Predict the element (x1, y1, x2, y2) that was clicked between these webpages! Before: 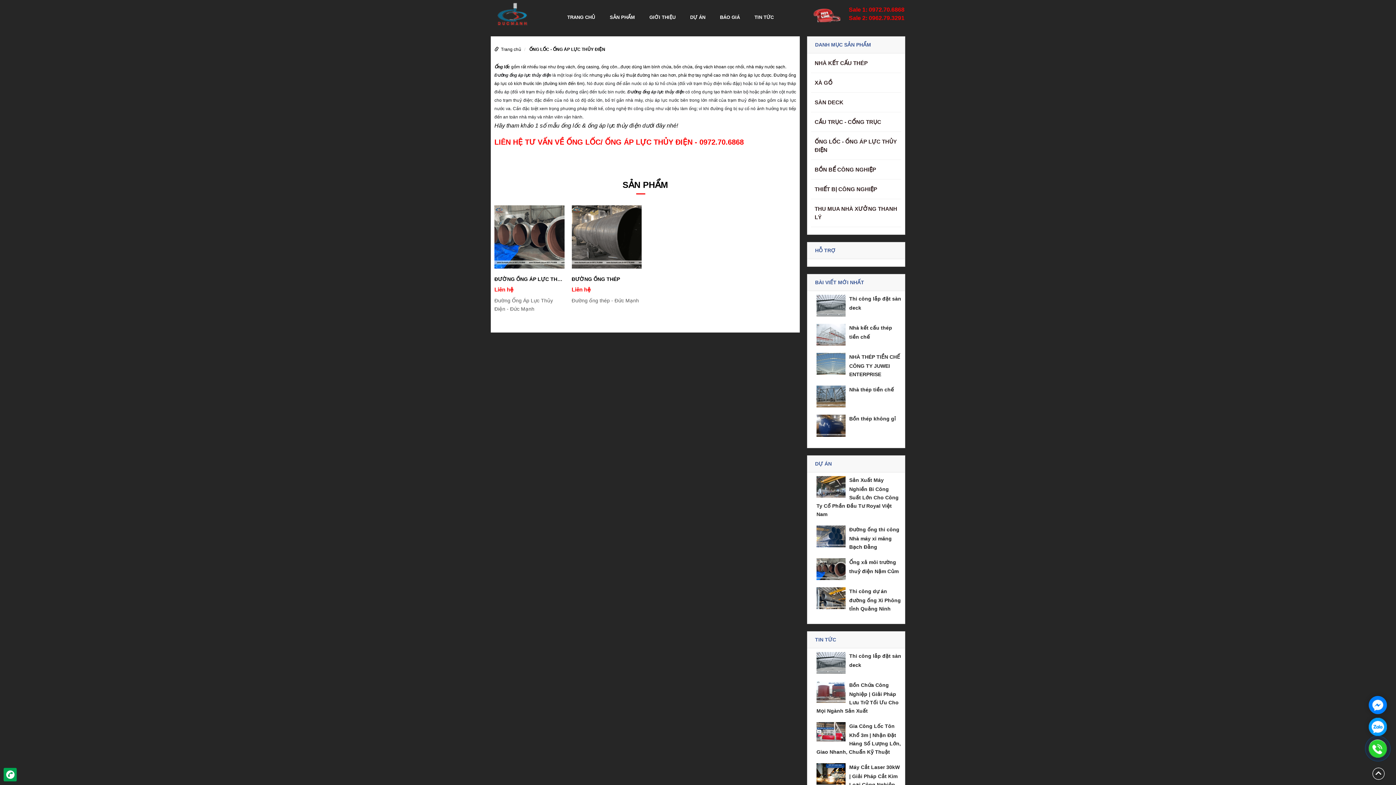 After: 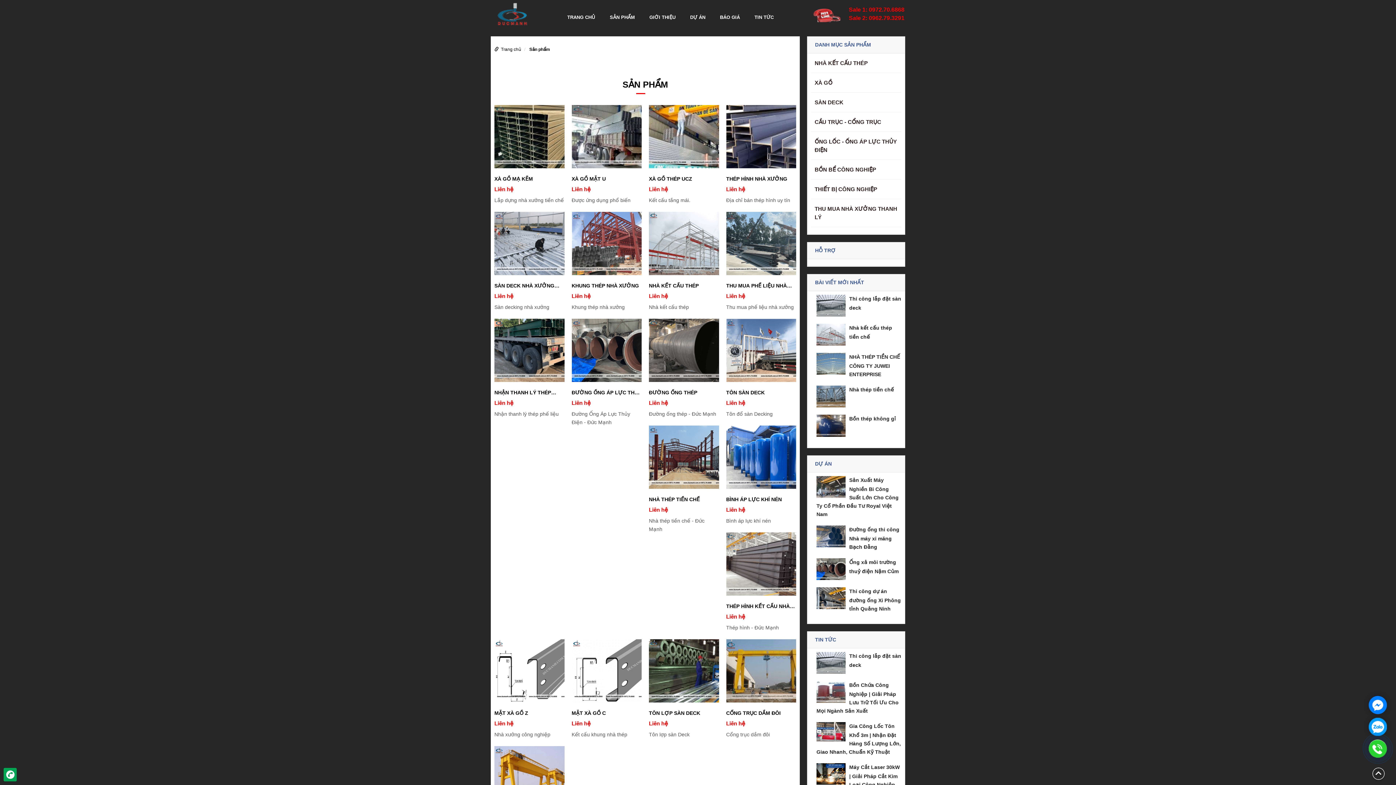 Action: bbox: (606, 13, 638, 21) label: SẢN PHẨM